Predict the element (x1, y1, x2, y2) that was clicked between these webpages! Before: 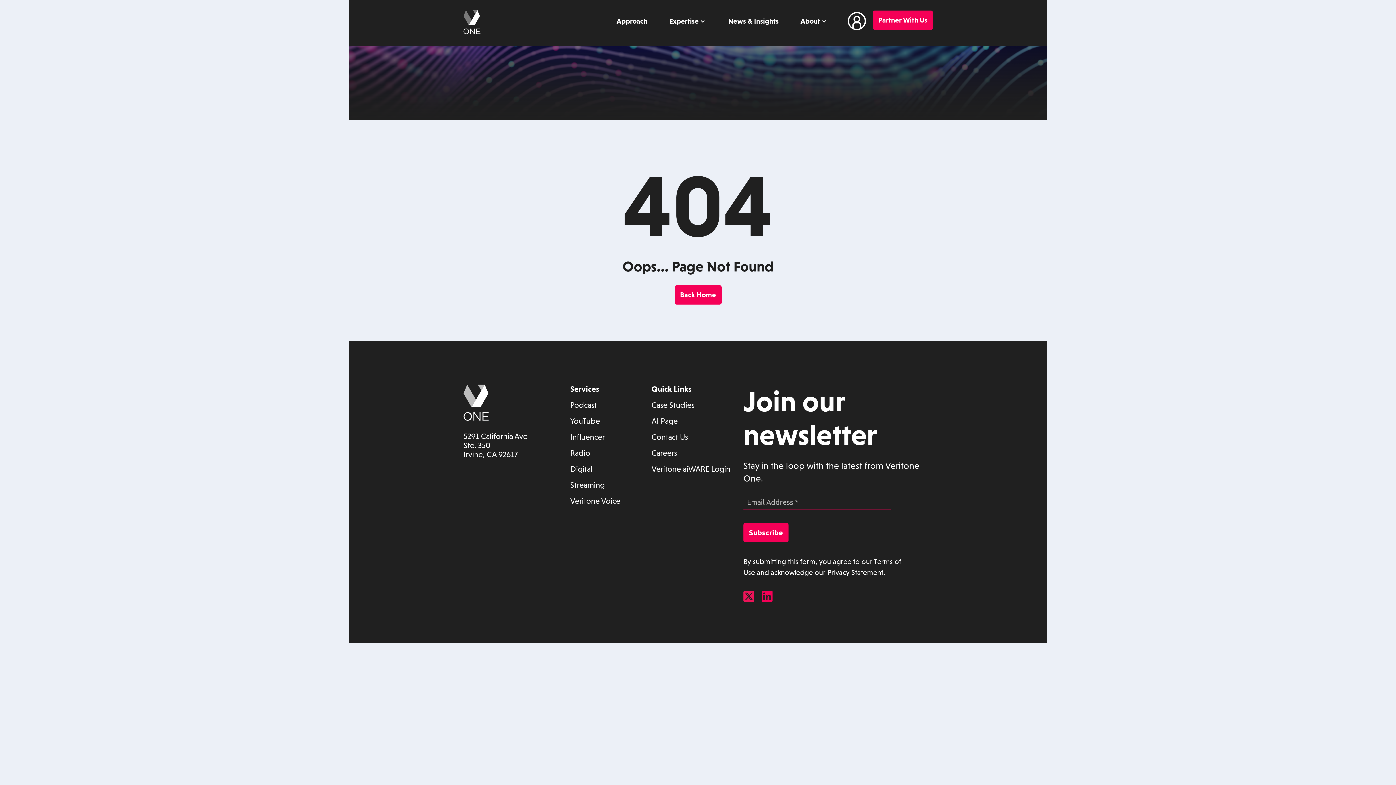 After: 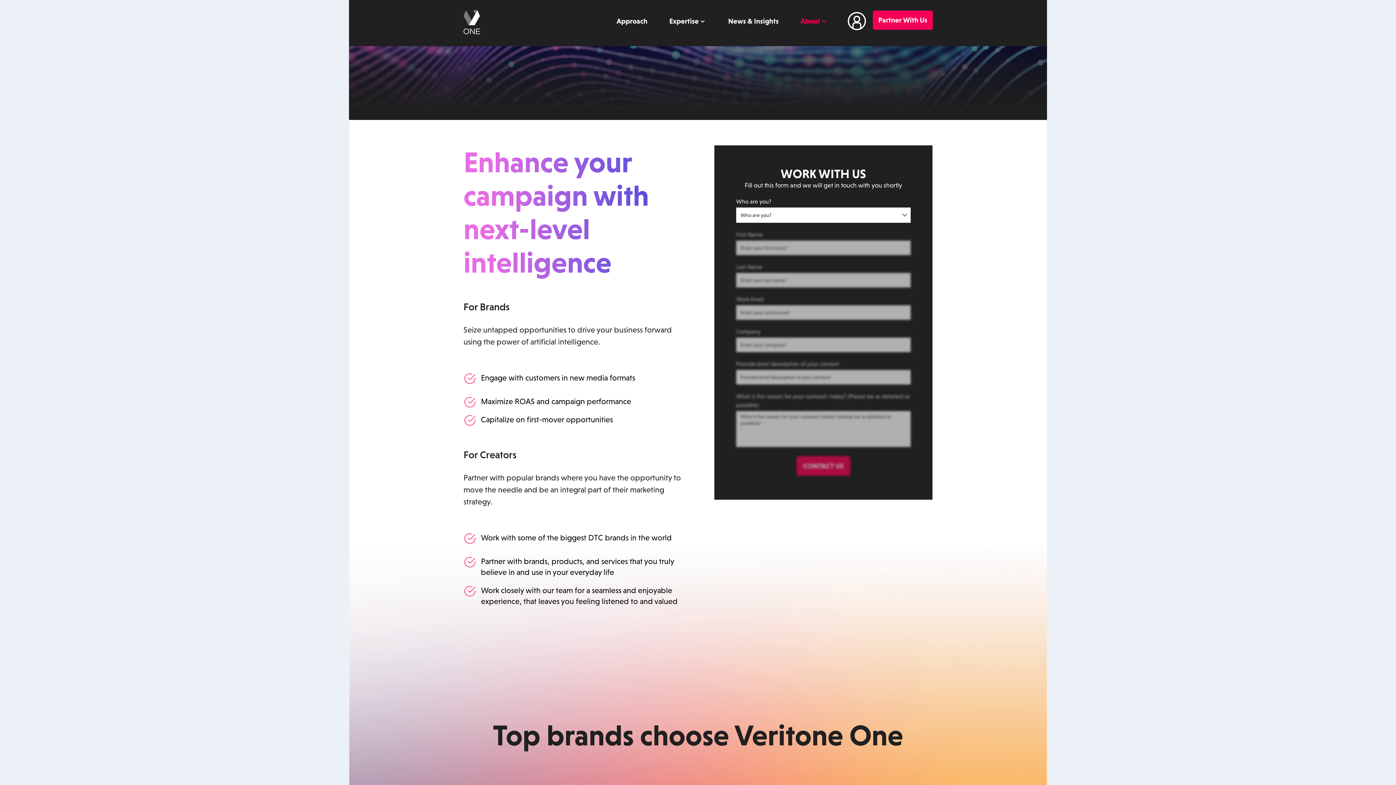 Action: label: Contact Us bbox: (651, 432, 688, 441)